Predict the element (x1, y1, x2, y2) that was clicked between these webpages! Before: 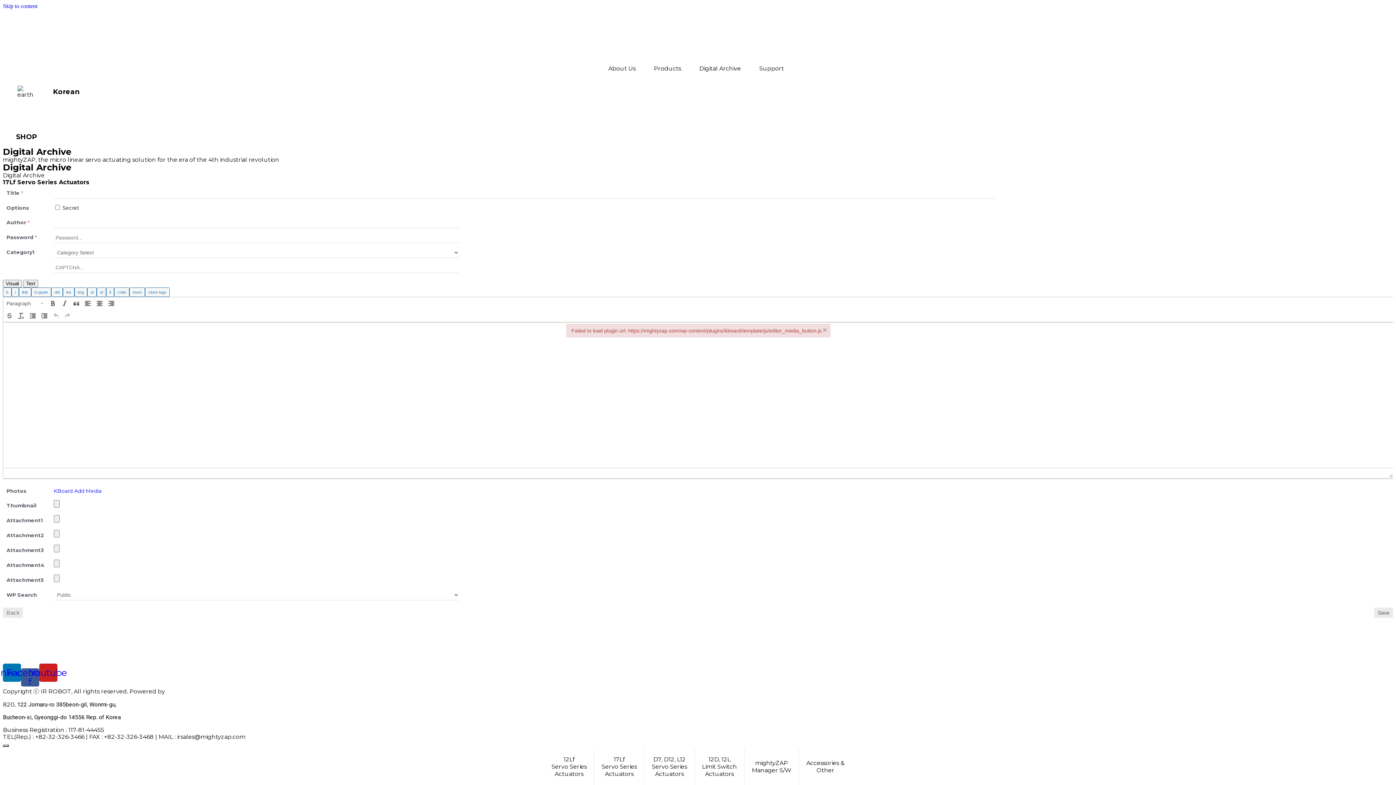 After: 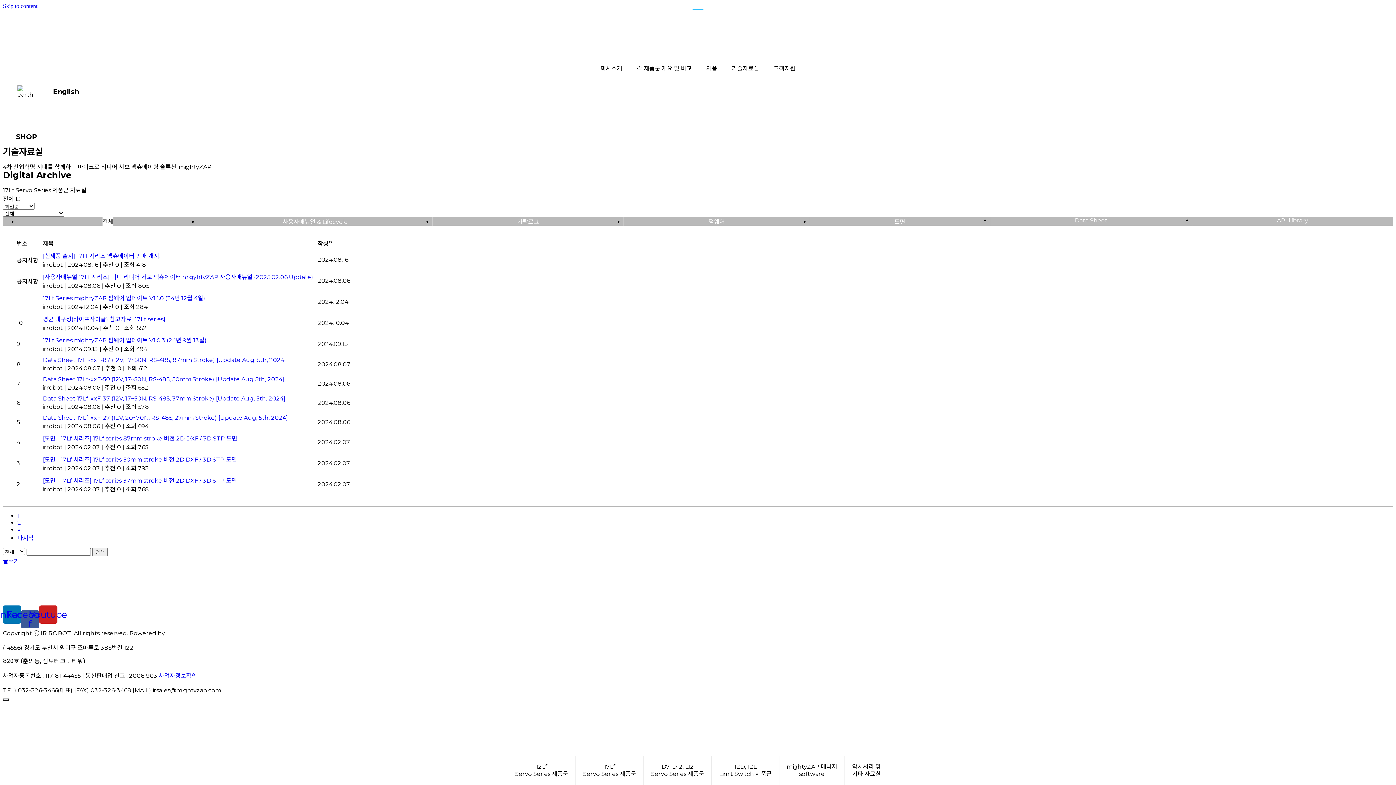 Action: label: Korean bbox: (2, 104, 1393, 125)